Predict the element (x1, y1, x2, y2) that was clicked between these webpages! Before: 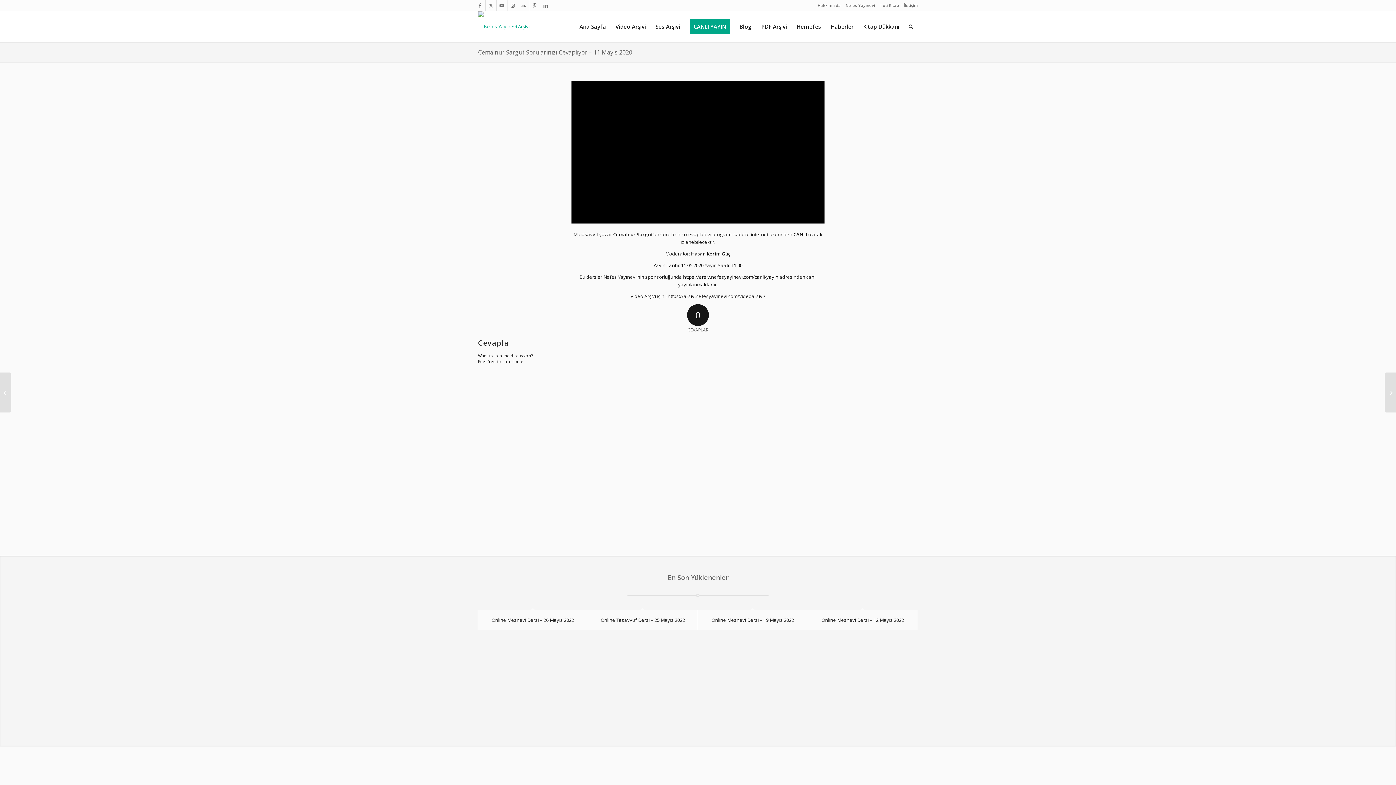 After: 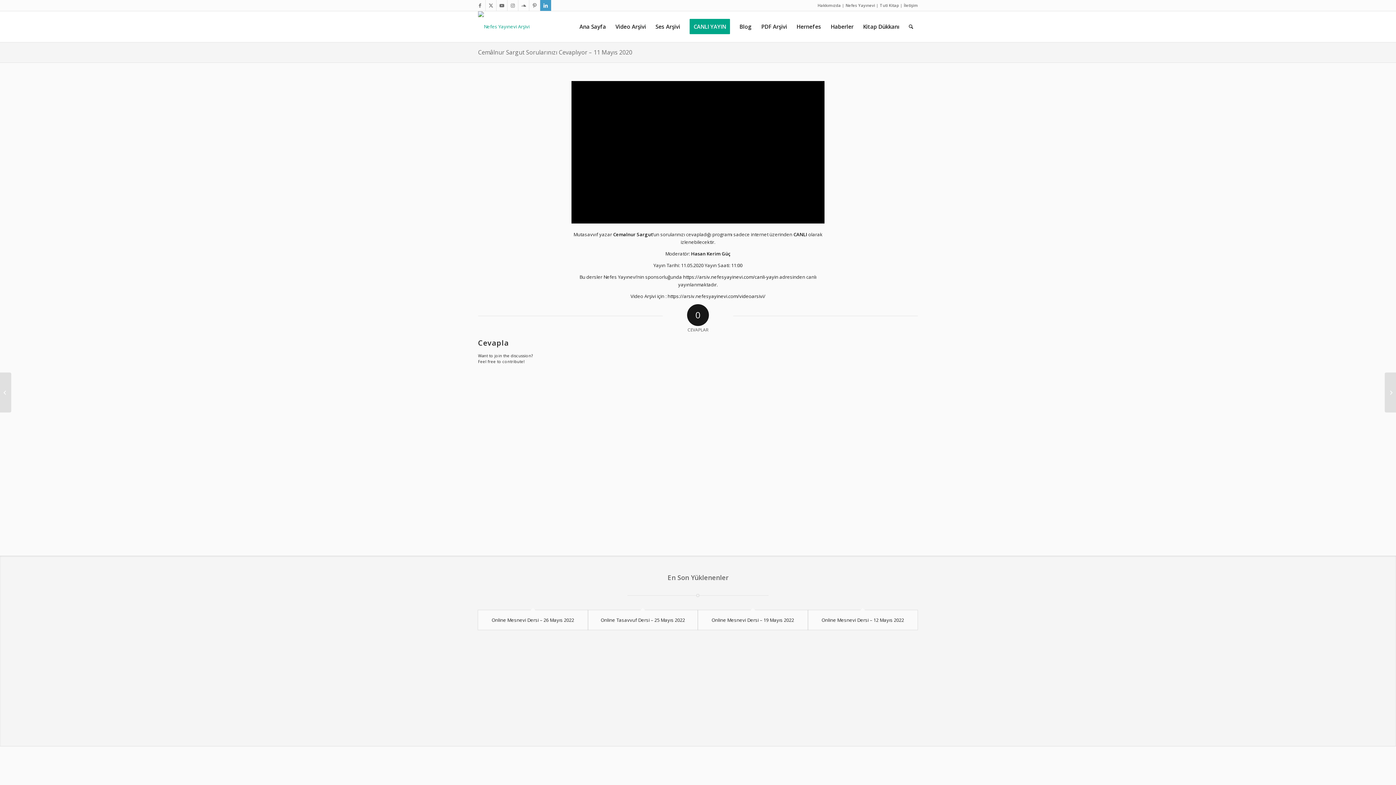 Action: bbox: (540, 0, 551, 10) label: Link to LinkedIn